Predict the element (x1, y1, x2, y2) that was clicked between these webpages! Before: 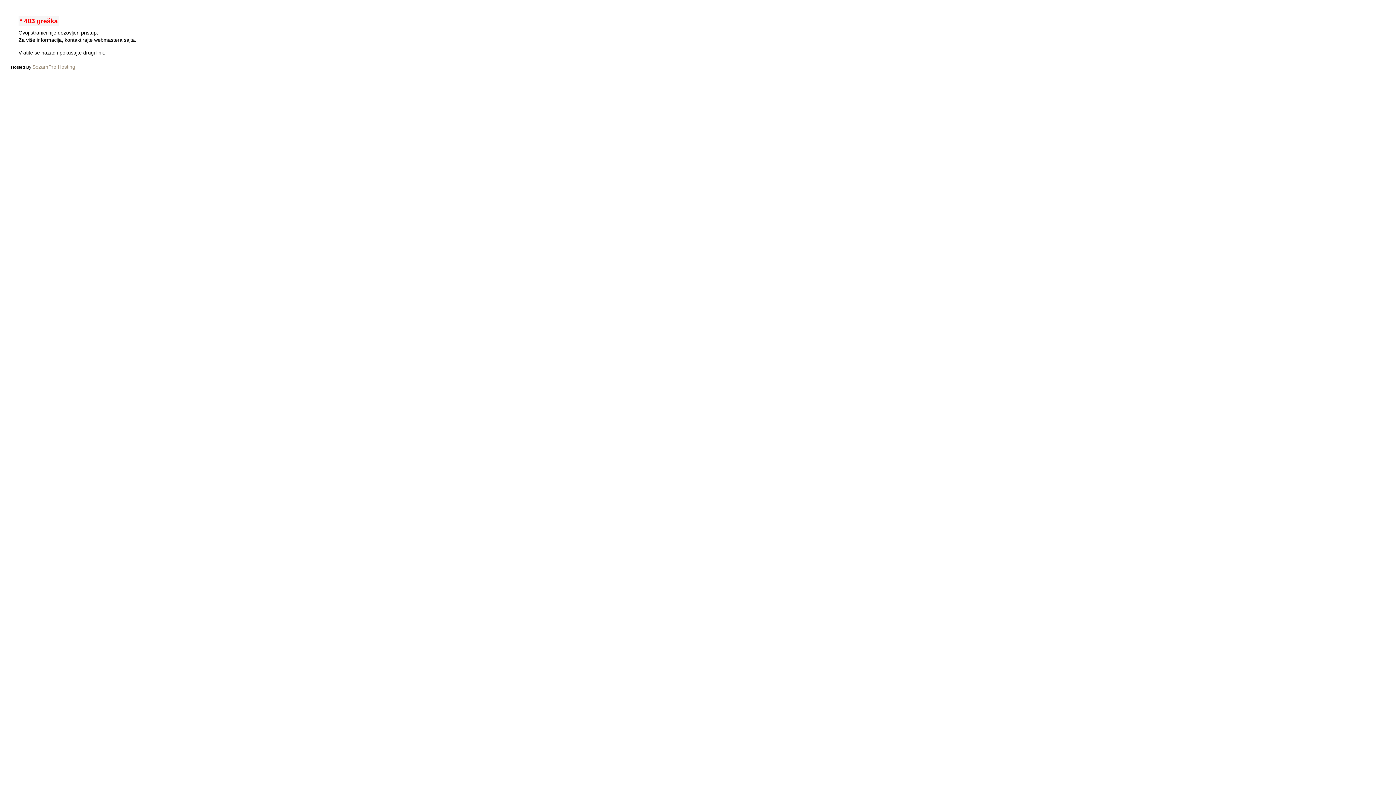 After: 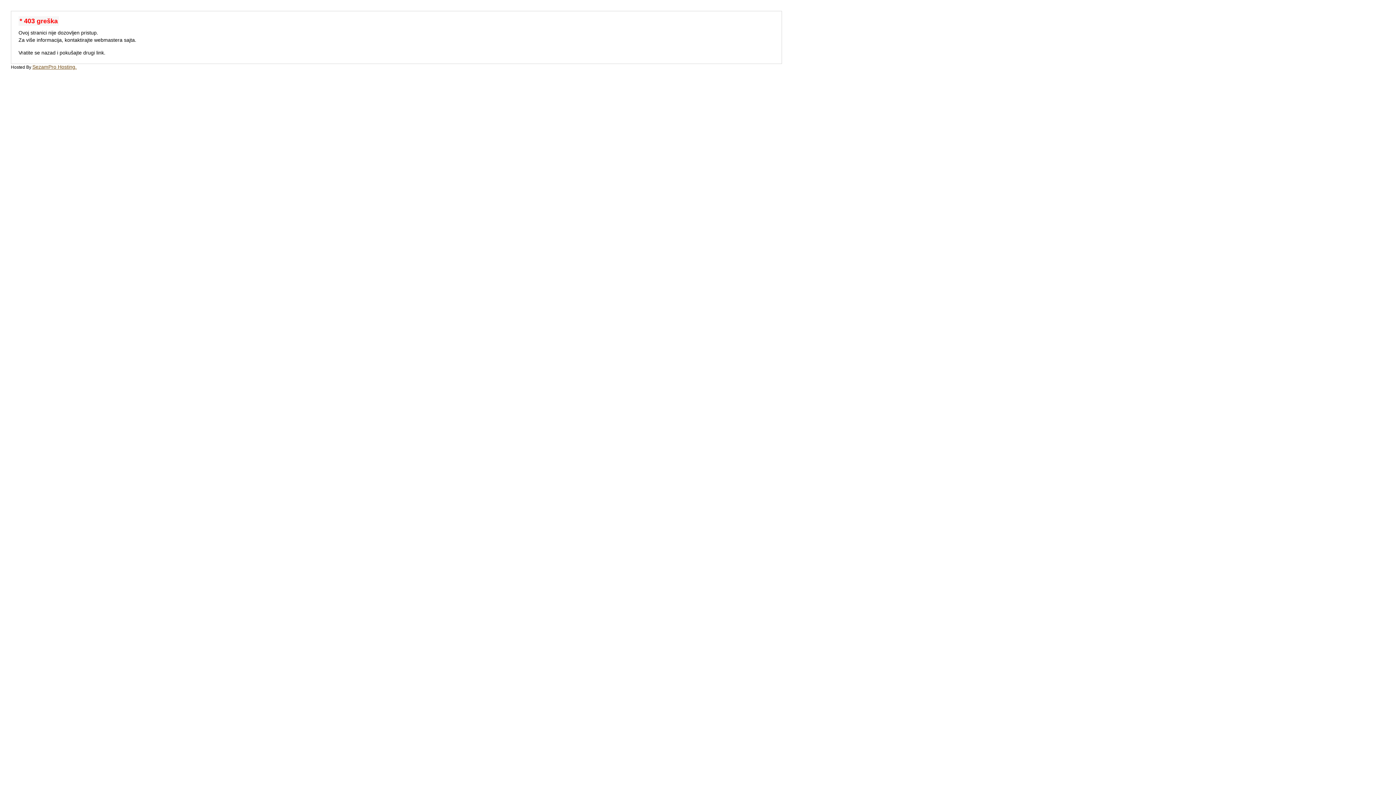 Action: label: SezamPro Hosting. bbox: (32, 64, 76, 69)